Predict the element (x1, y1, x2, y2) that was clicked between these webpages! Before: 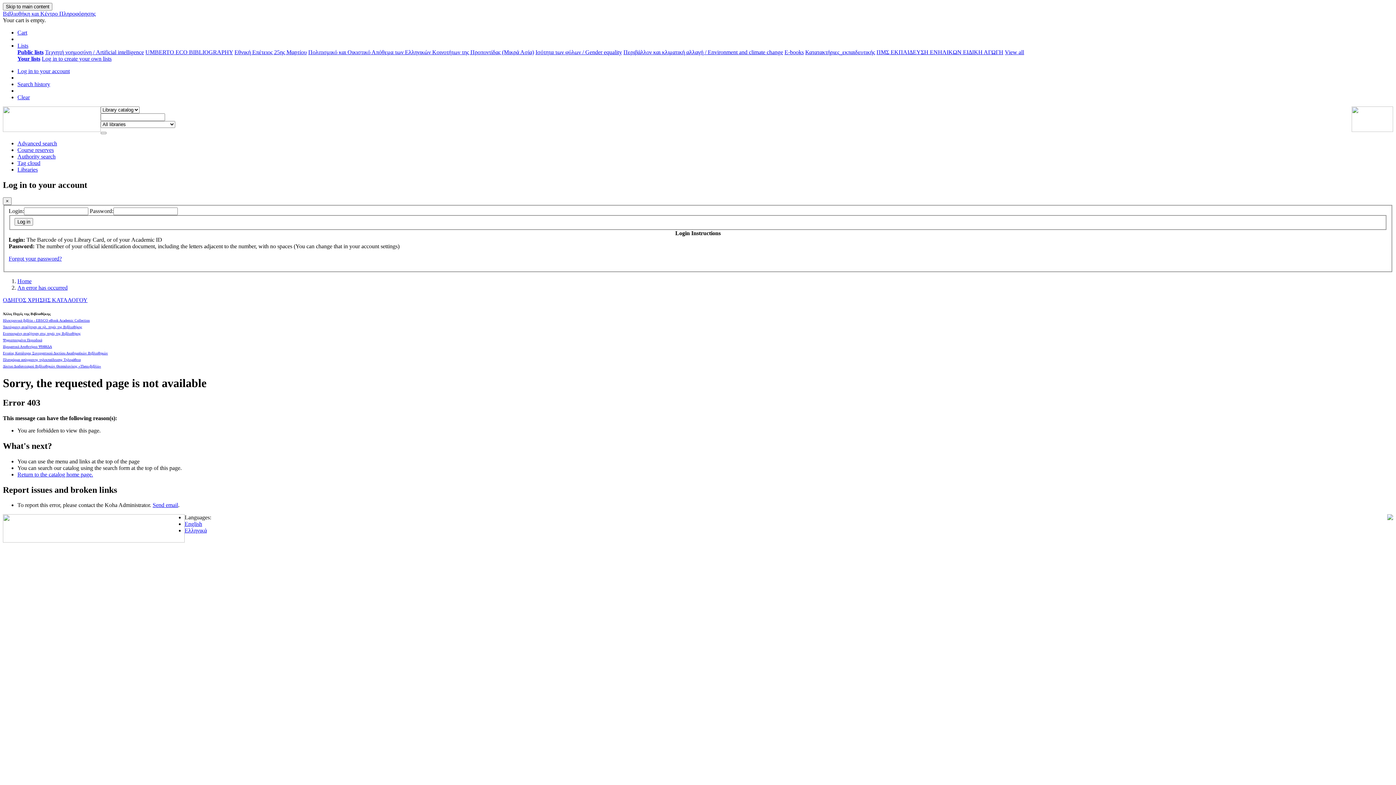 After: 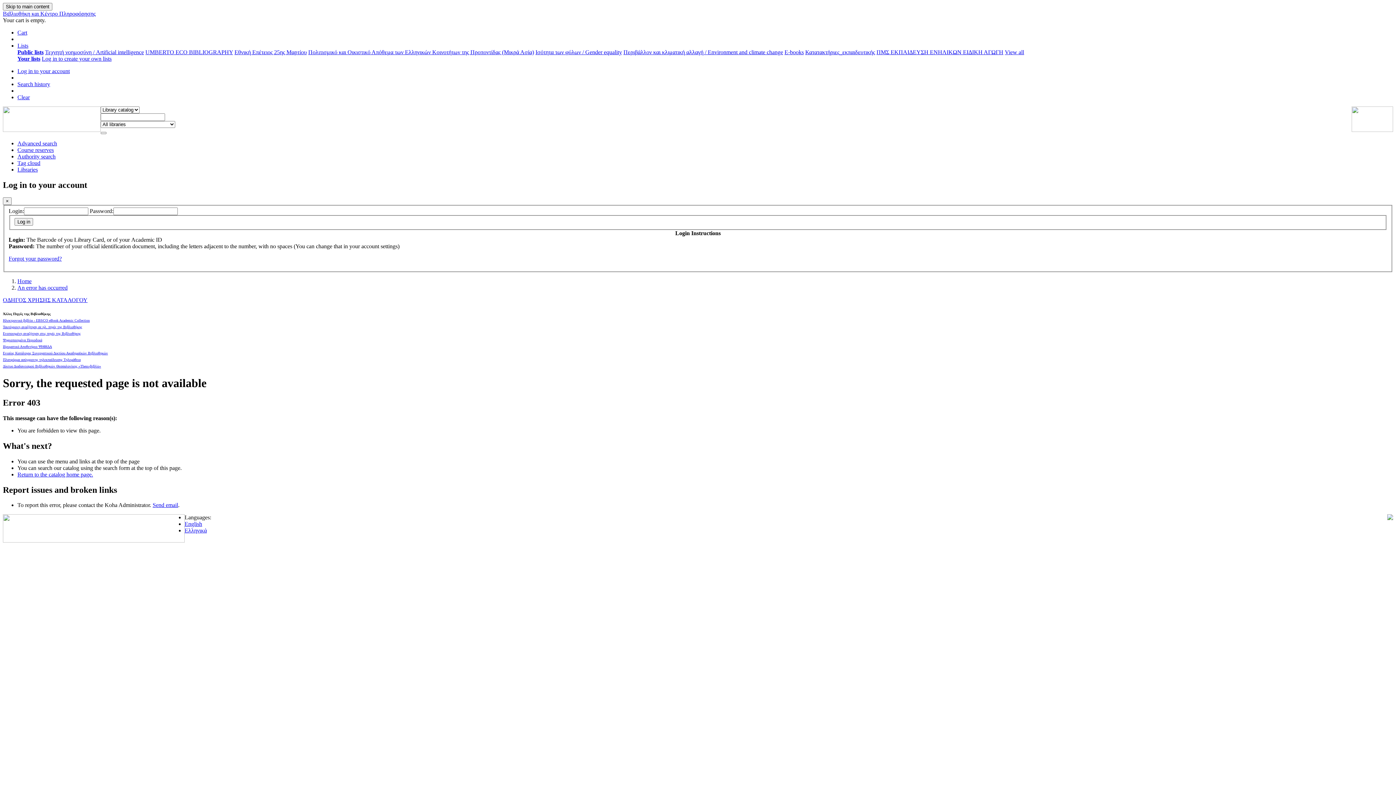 Action: bbox: (876, 49, 1003, 55) label: ΠΜΣ ΕΚΠΑΙΔΕΥΣΗ ΕΝΗΛΙΚΩΝ ΕΙΔΙΚΗ ΑΓΩΓΗ